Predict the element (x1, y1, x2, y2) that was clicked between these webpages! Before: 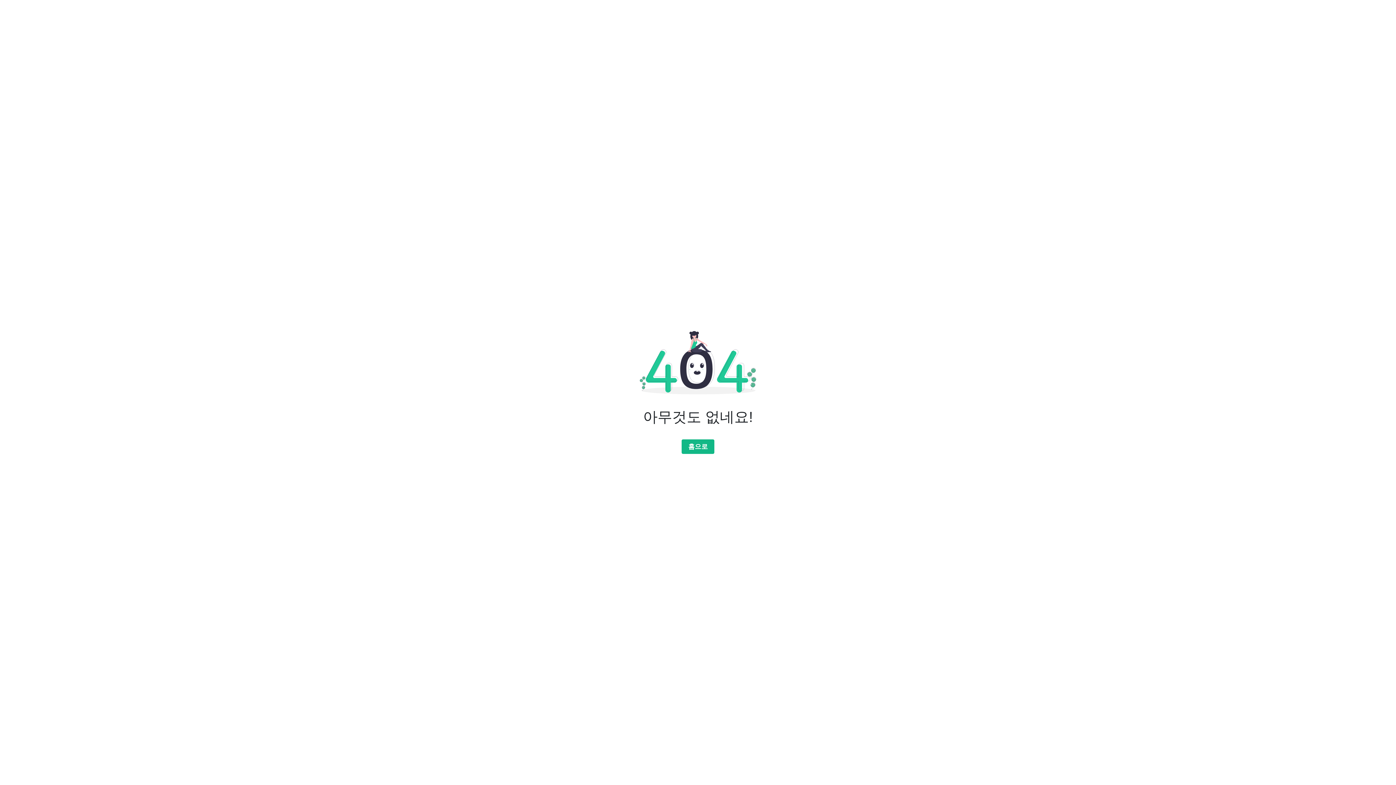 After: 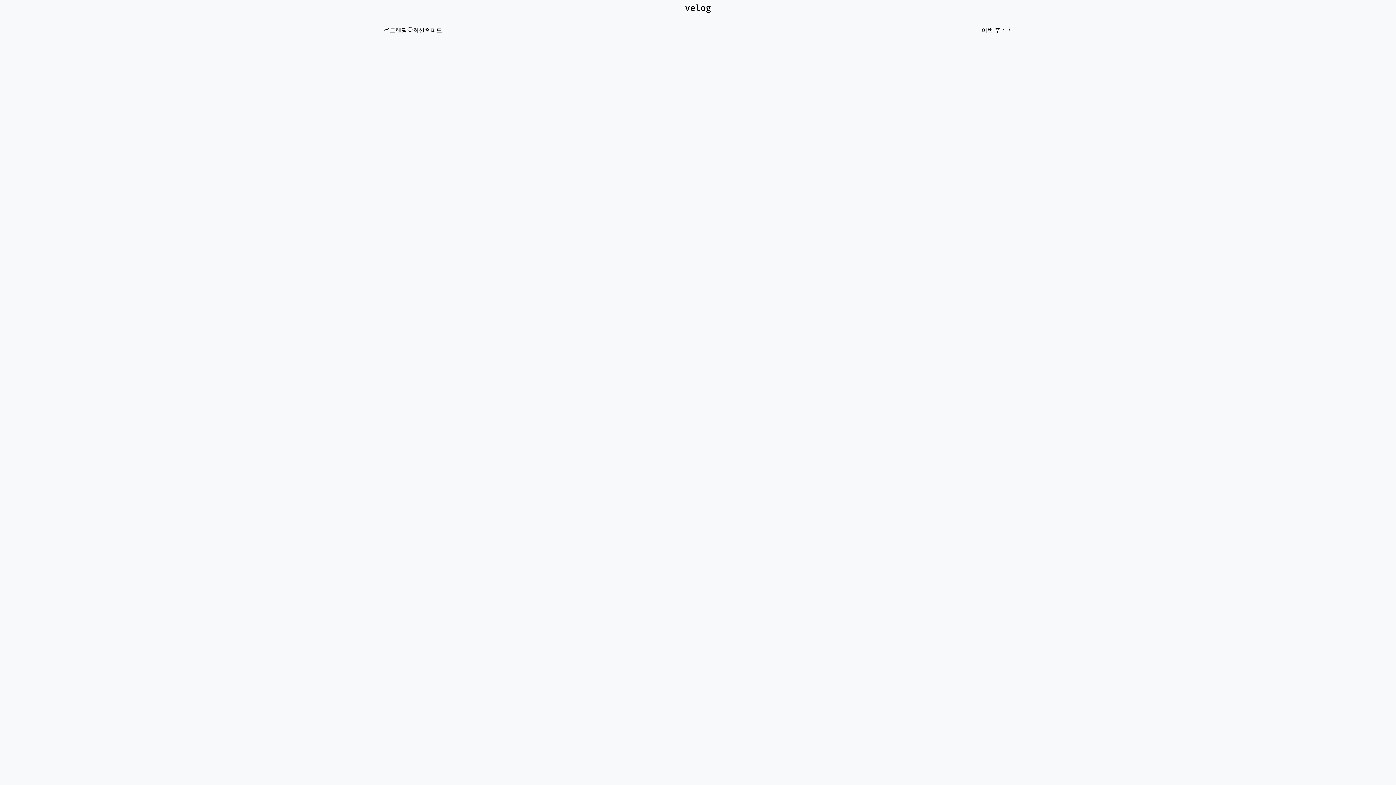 Action: bbox: (681, 439, 714, 454) label: 홈으로